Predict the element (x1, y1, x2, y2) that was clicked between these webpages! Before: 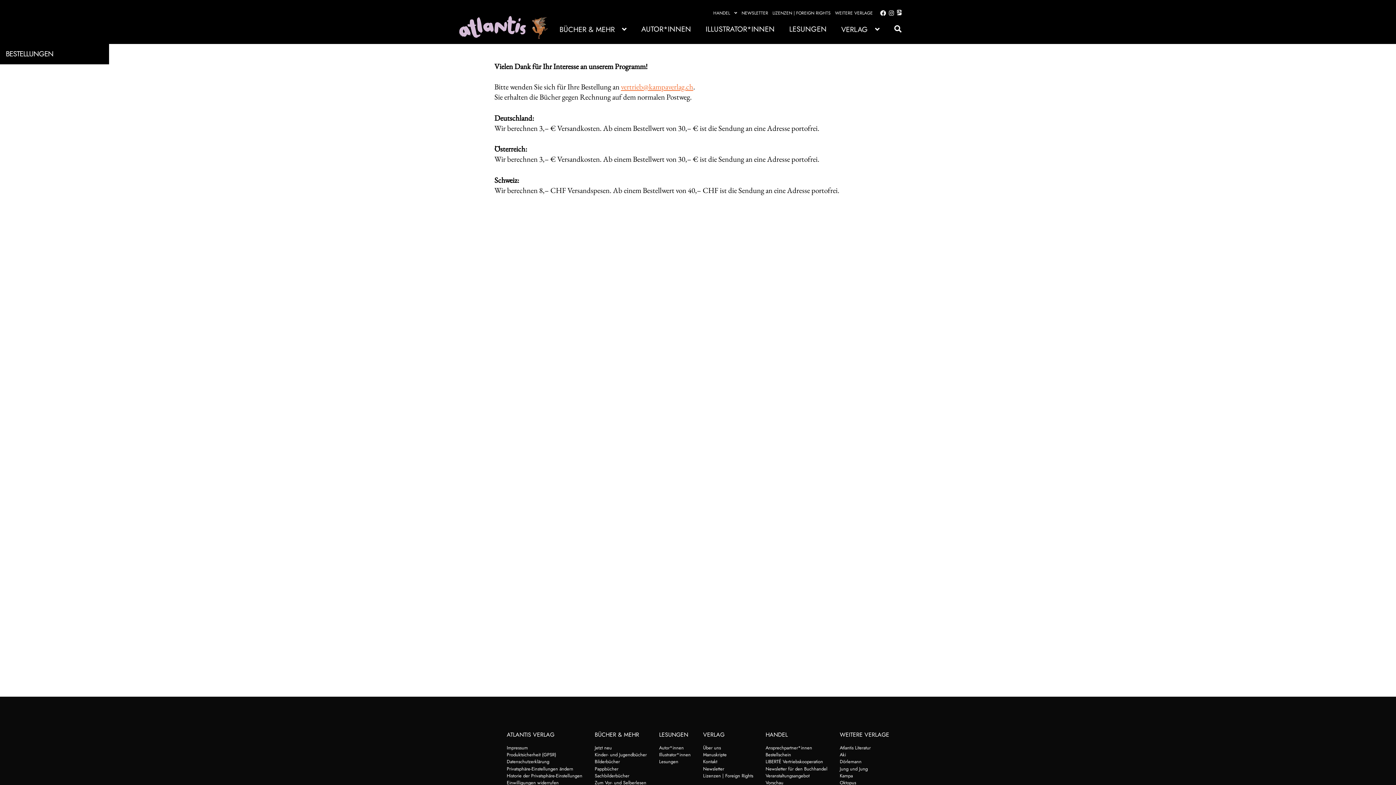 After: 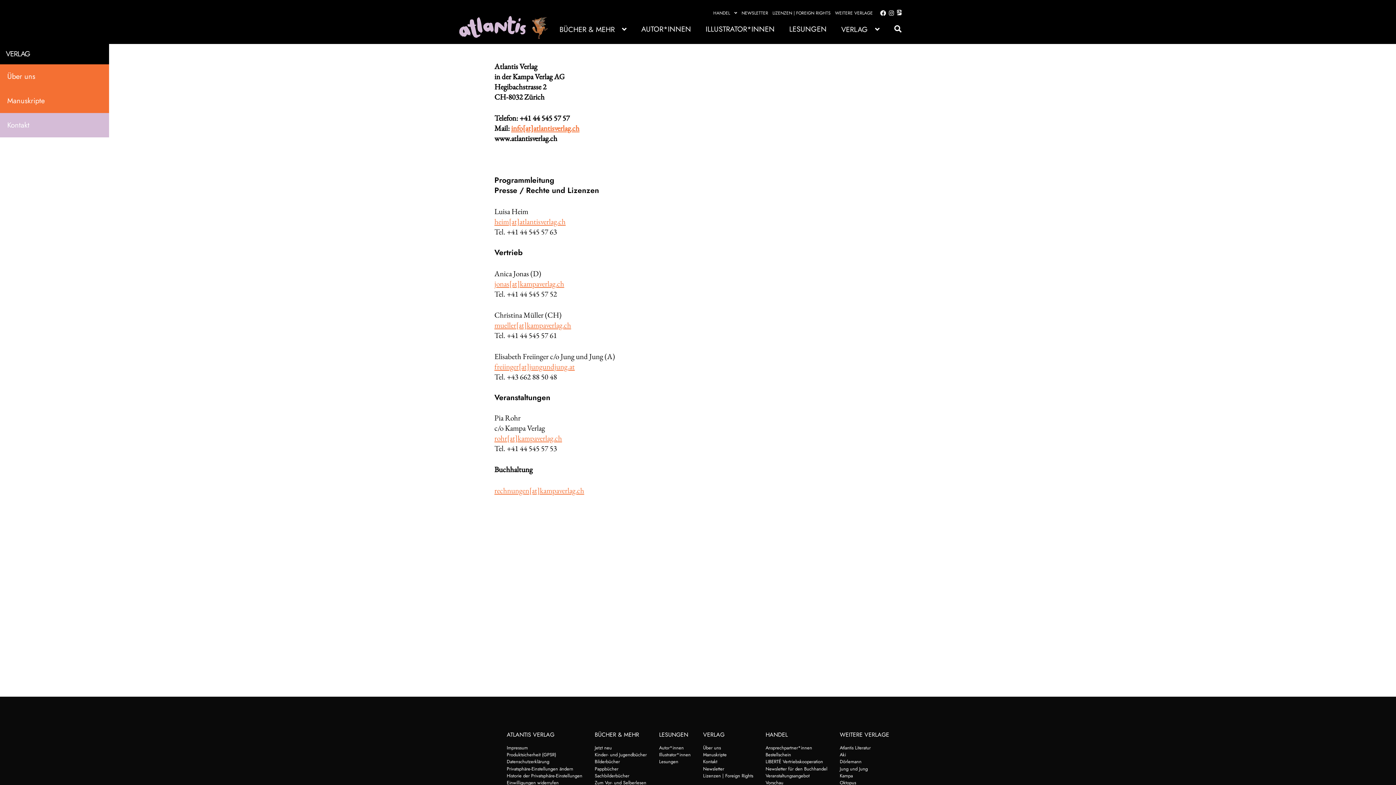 Action: bbox: (703, 758, 717, 765) label: Kontakt